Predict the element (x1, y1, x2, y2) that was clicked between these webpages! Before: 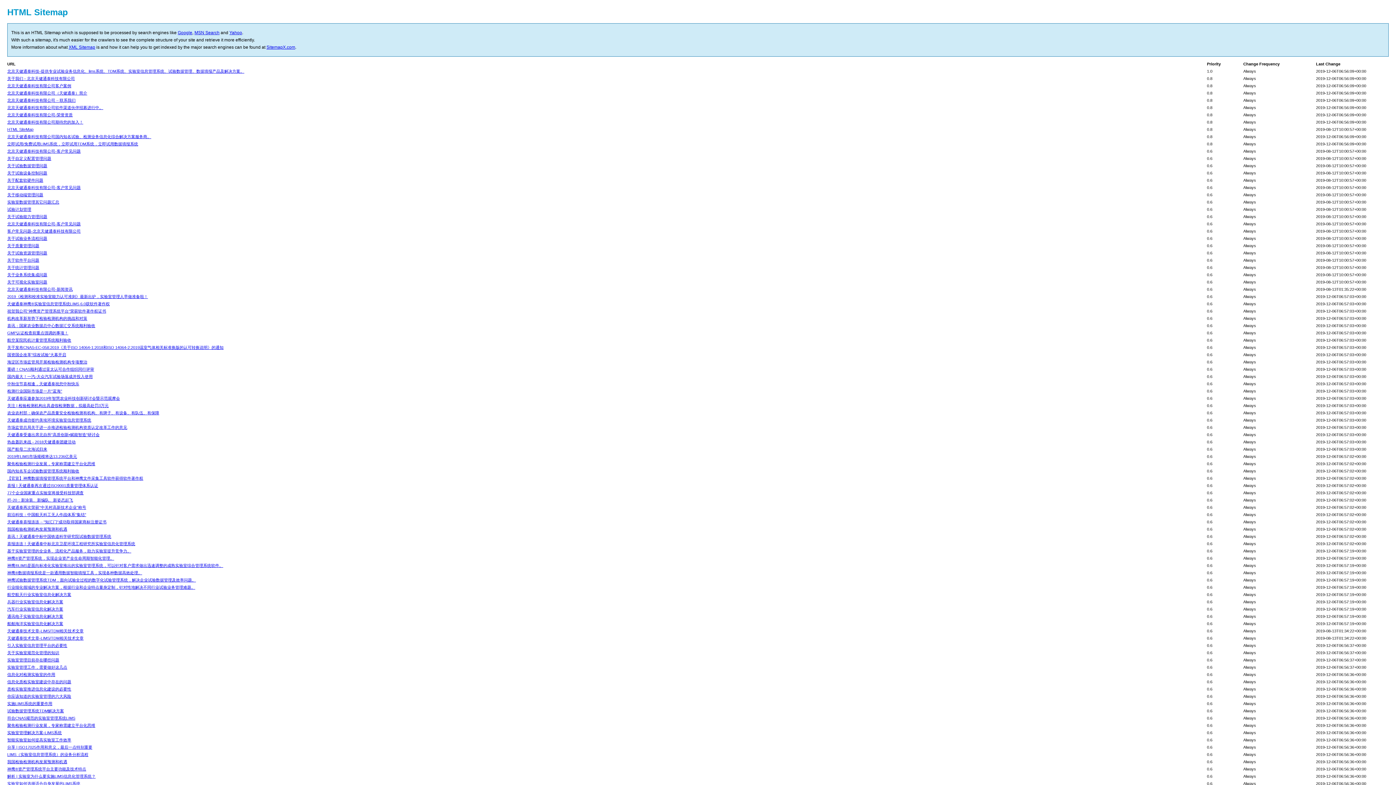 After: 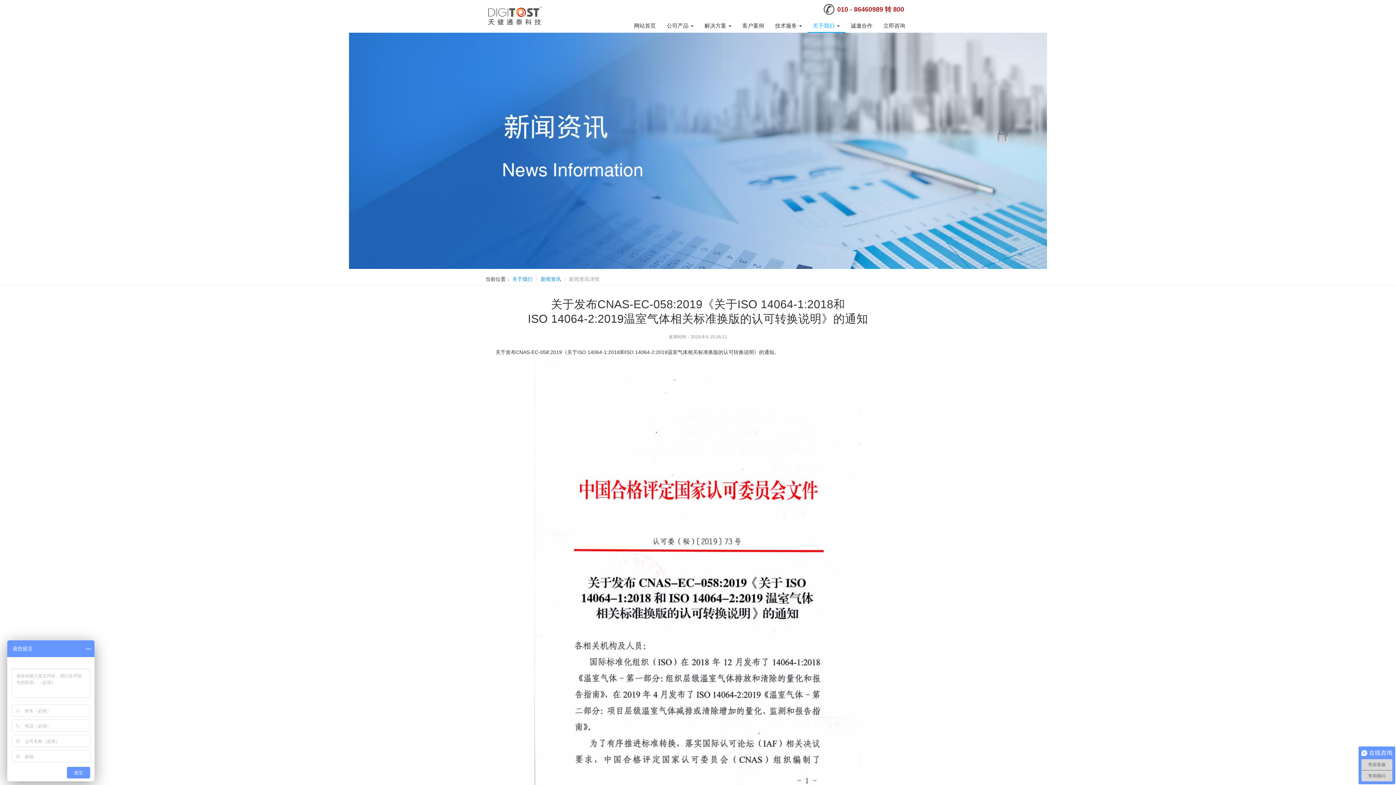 Action: bbox: (7, 345, 223, 349) label: 关于发布CNAS-EC-058:2019《关于ISO 14064-1:2018和ISO 14064-2:2019温室气体相关标准换版的认可转换说明》的通知